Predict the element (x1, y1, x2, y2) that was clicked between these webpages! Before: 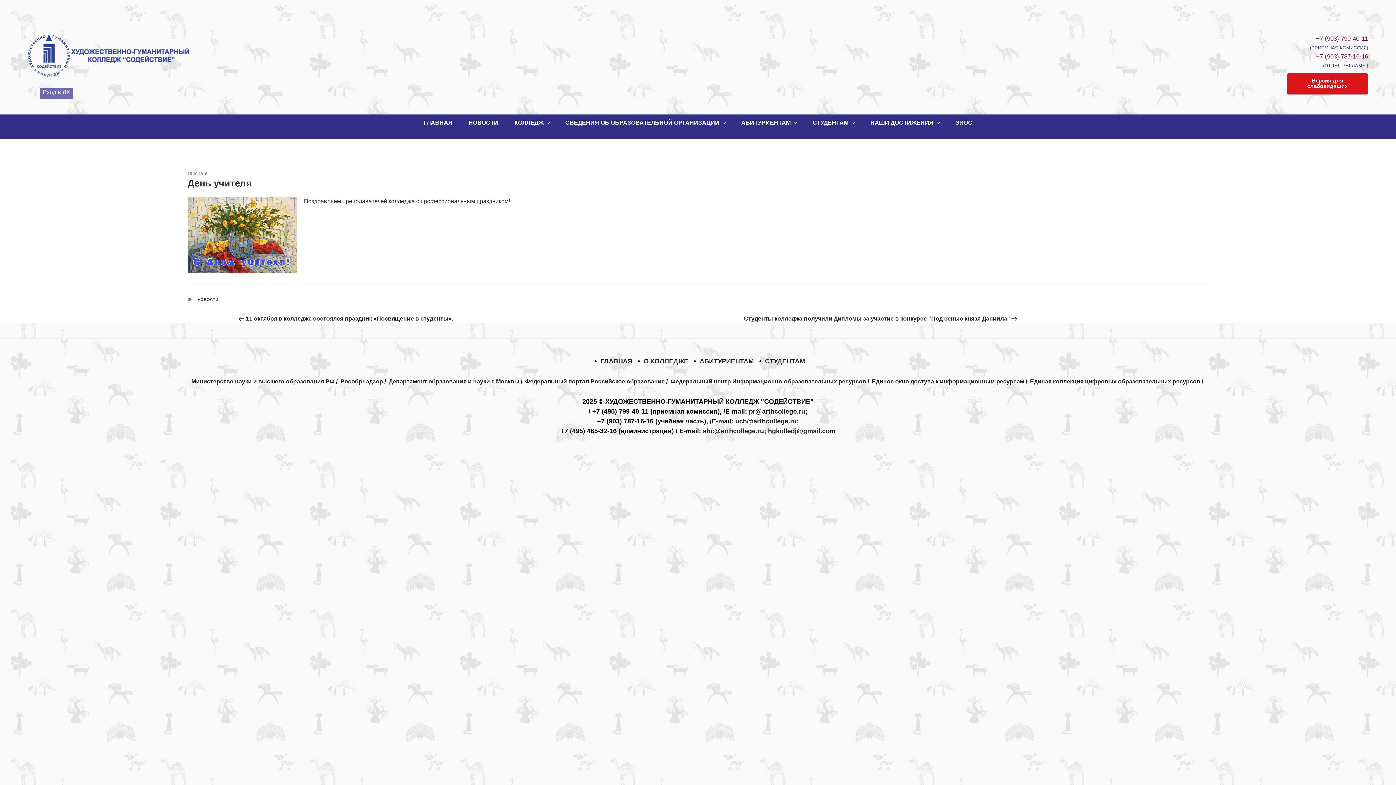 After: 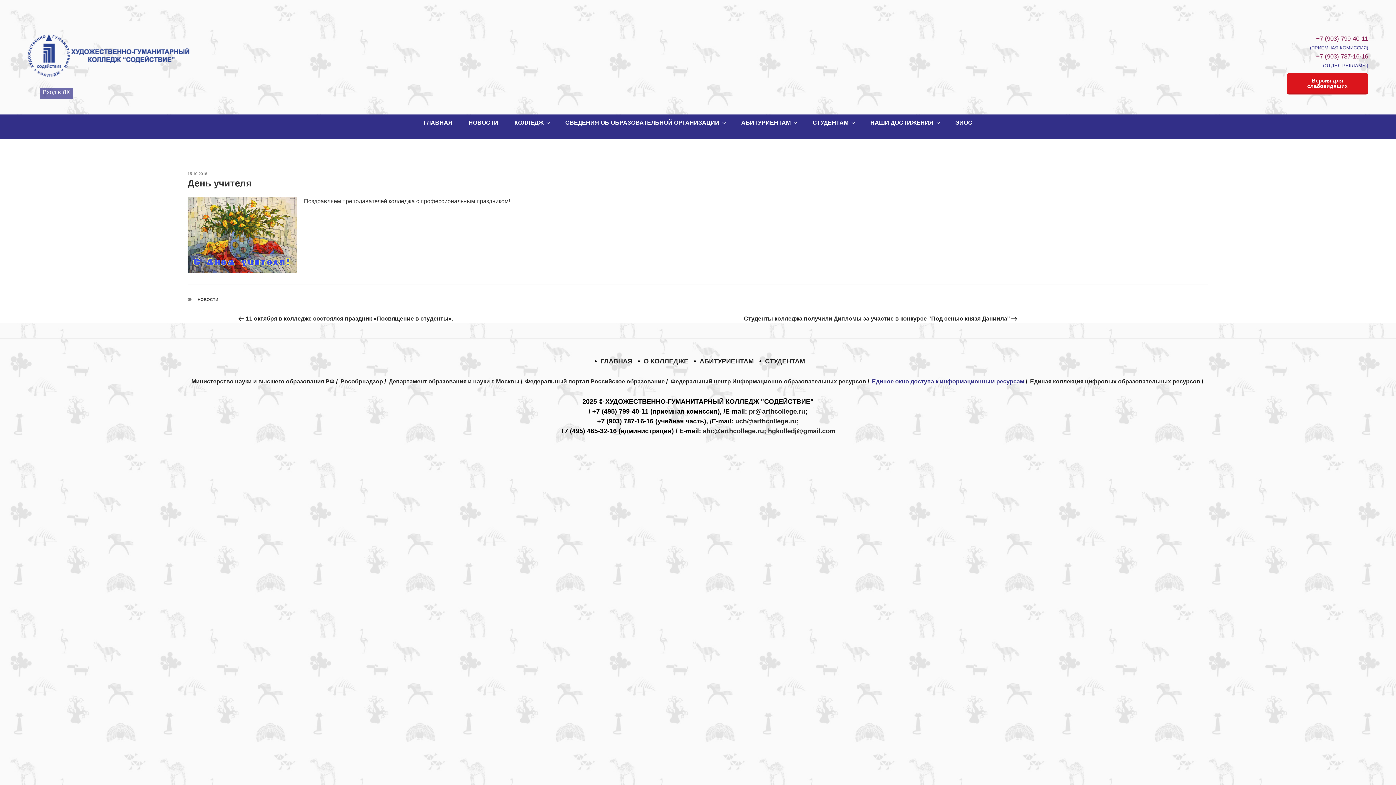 Action: bbox: (872, 378, 1024, 384) label: Единое окно доступа к информационным ресурсам